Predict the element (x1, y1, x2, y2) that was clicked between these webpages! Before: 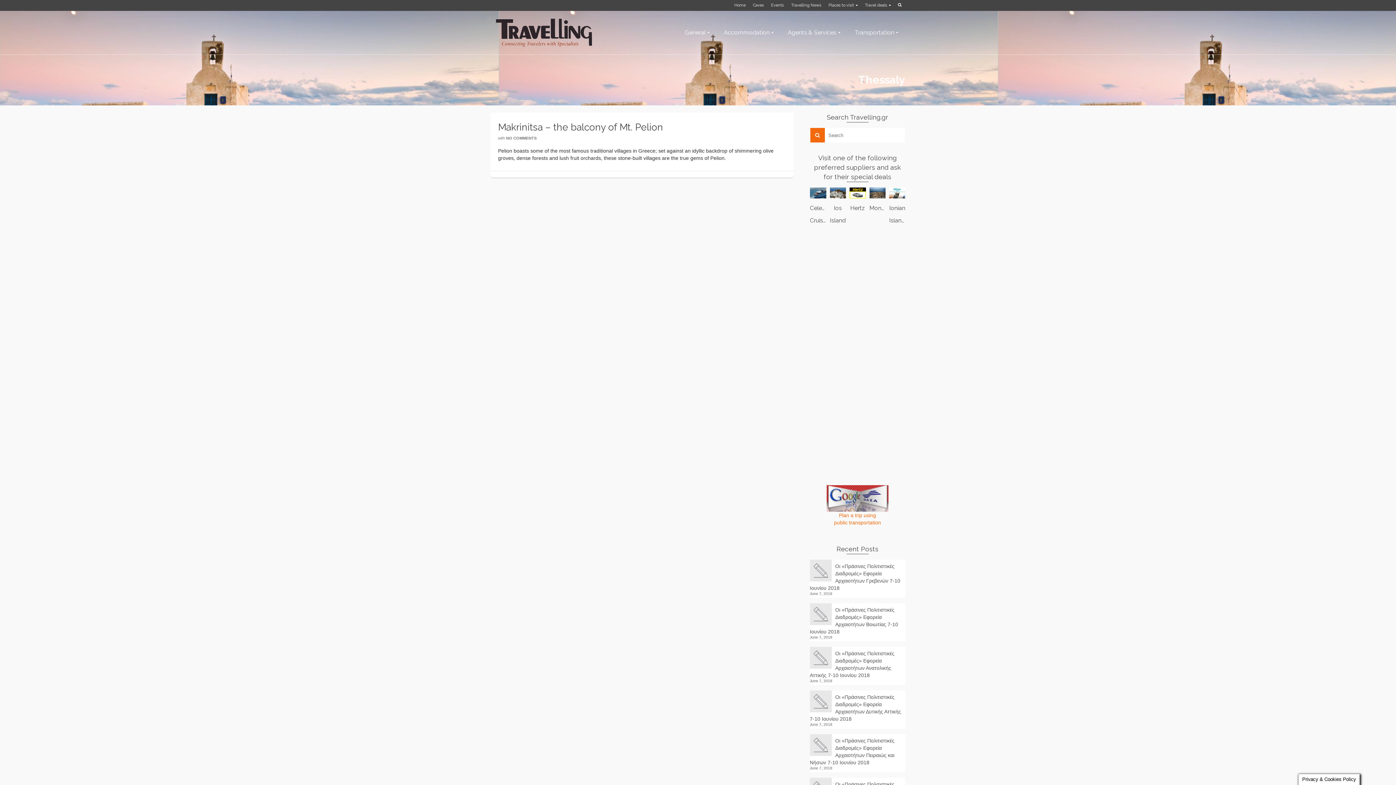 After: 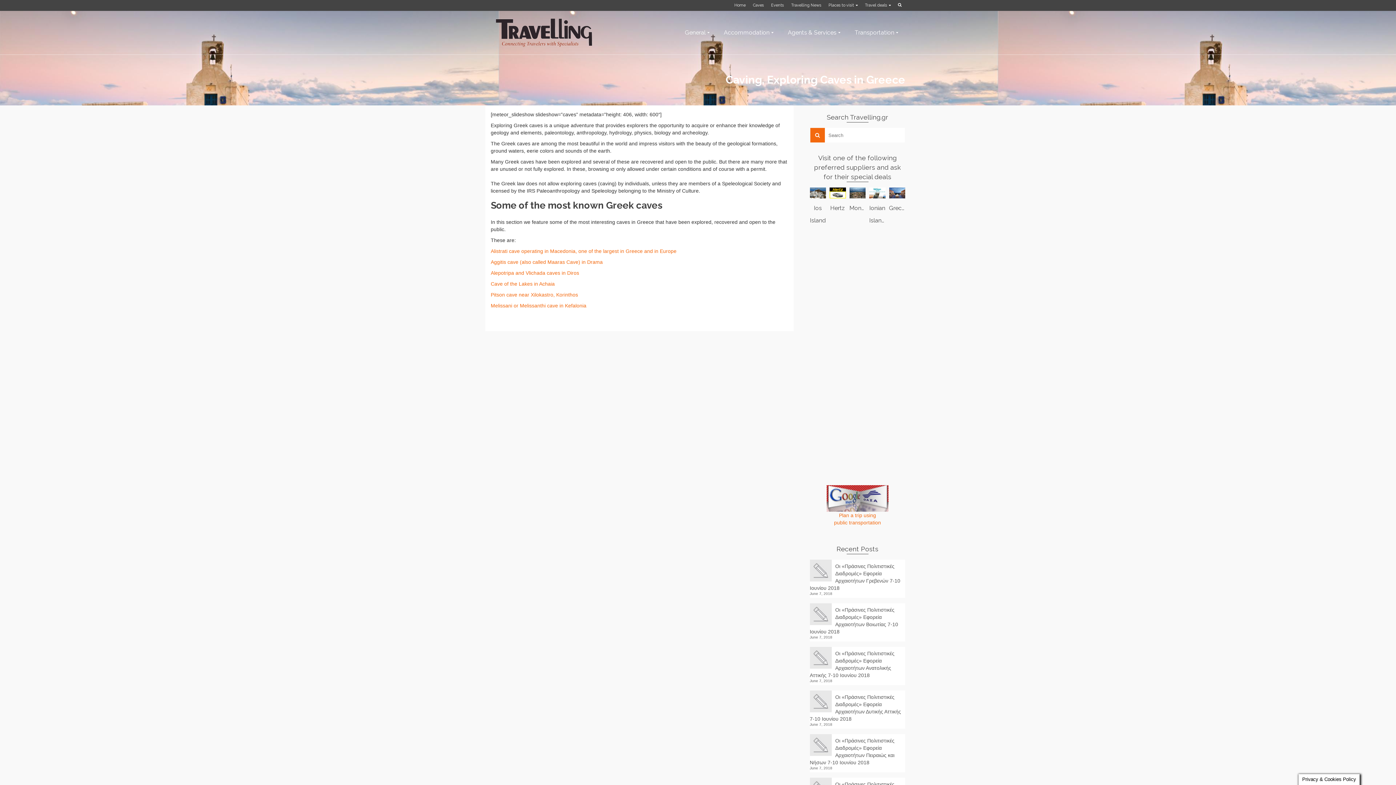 Action: bbox: (749, 0, 767, 10) label: Caves